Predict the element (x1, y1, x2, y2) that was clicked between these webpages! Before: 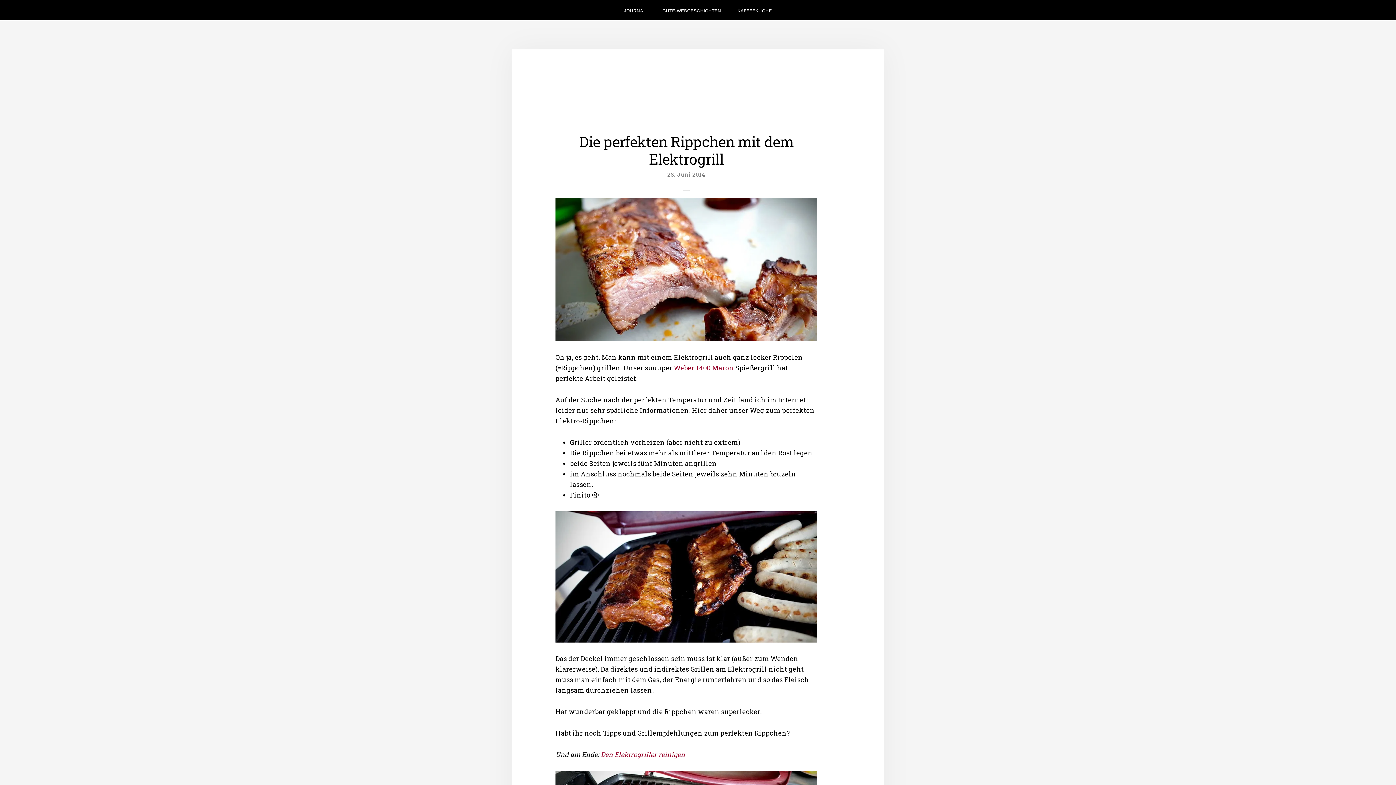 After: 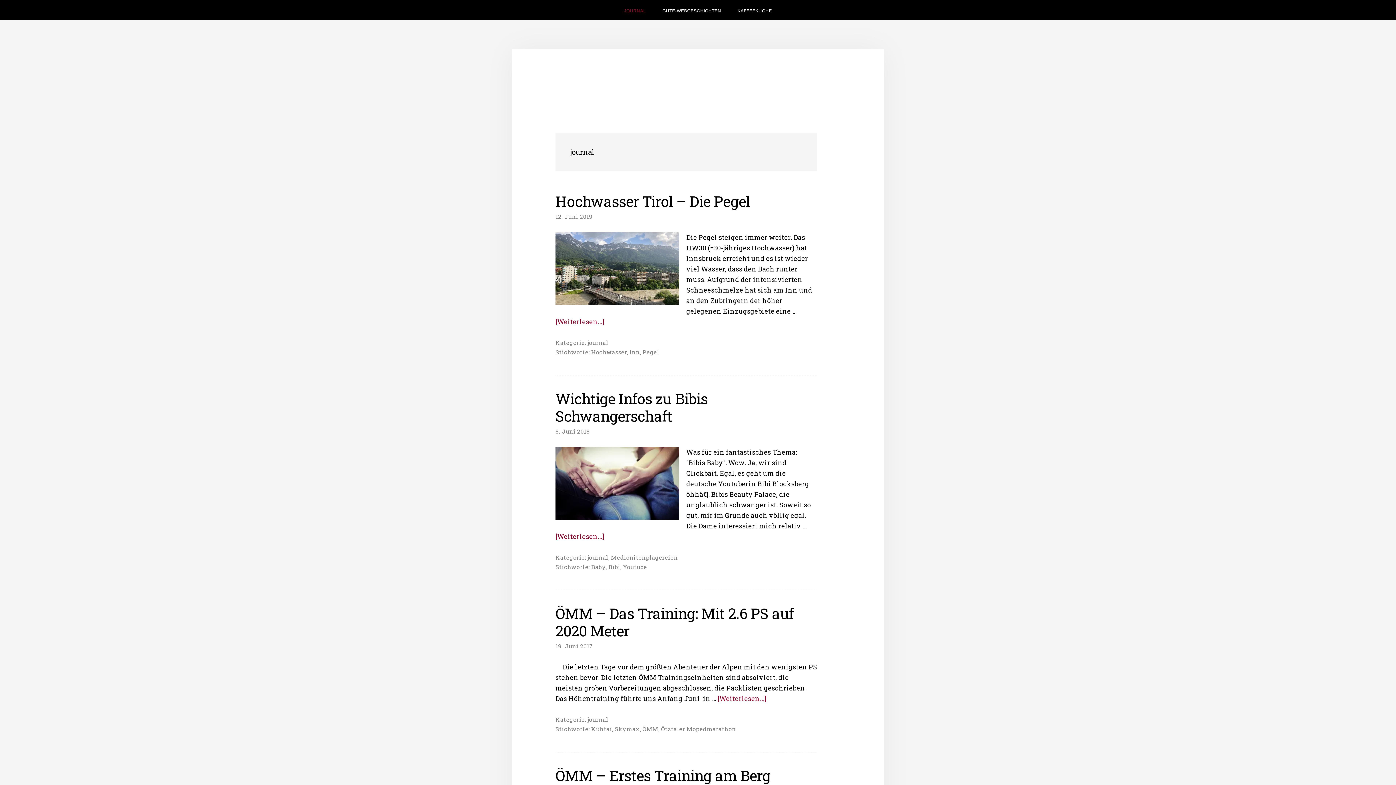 Action: label: JOURNAL bbox: (616, 0, 653, 20)